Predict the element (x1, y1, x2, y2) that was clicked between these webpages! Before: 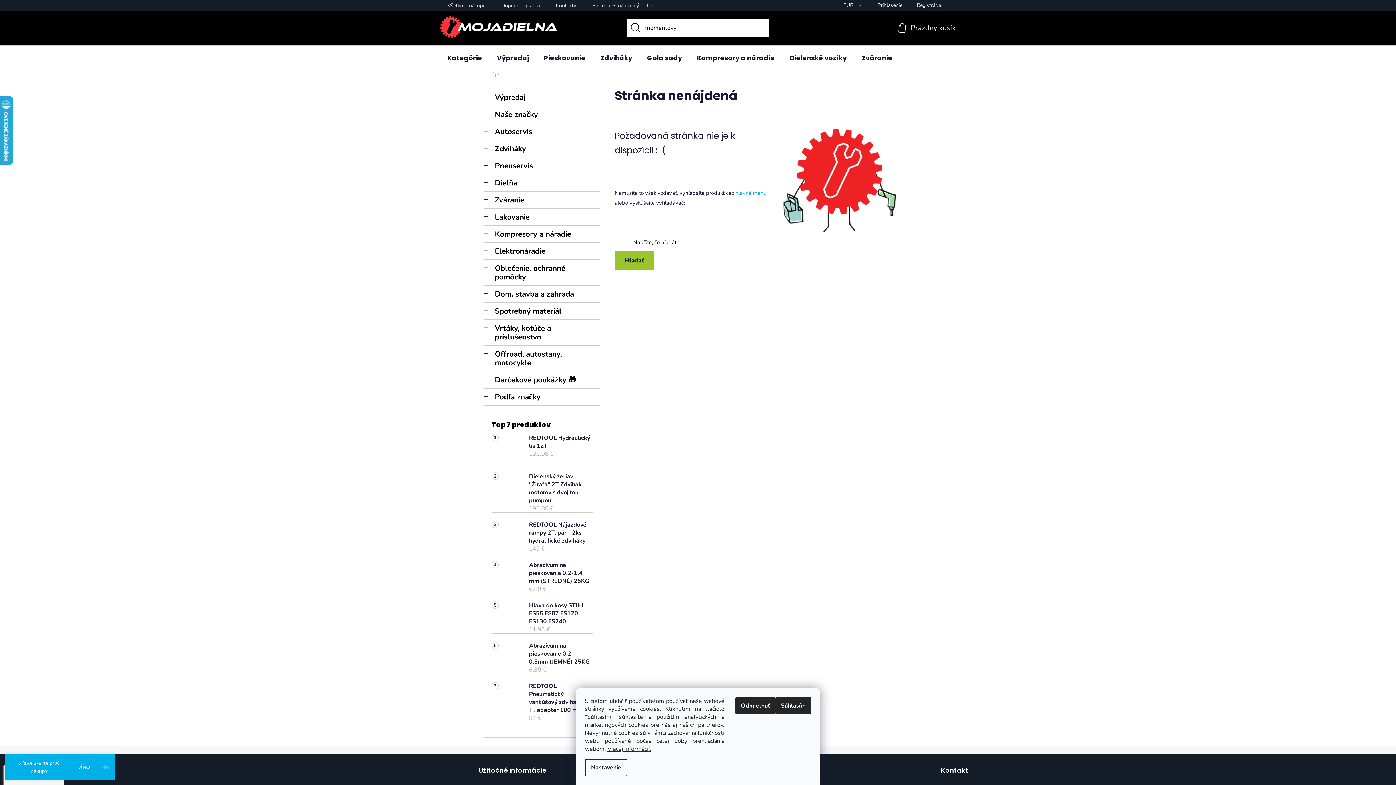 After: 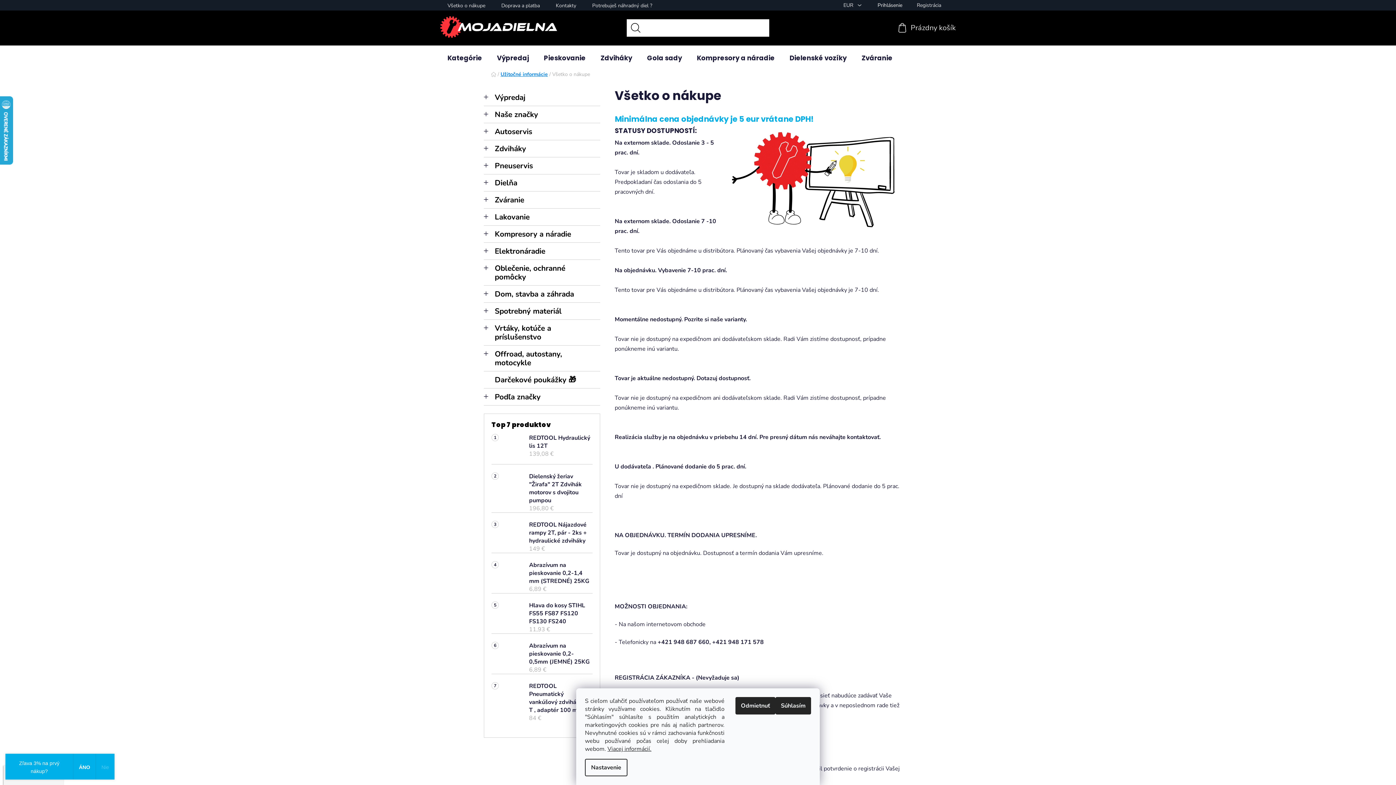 Action: bbox: (447, 0, 492, 10) label: Všetko o nákupe